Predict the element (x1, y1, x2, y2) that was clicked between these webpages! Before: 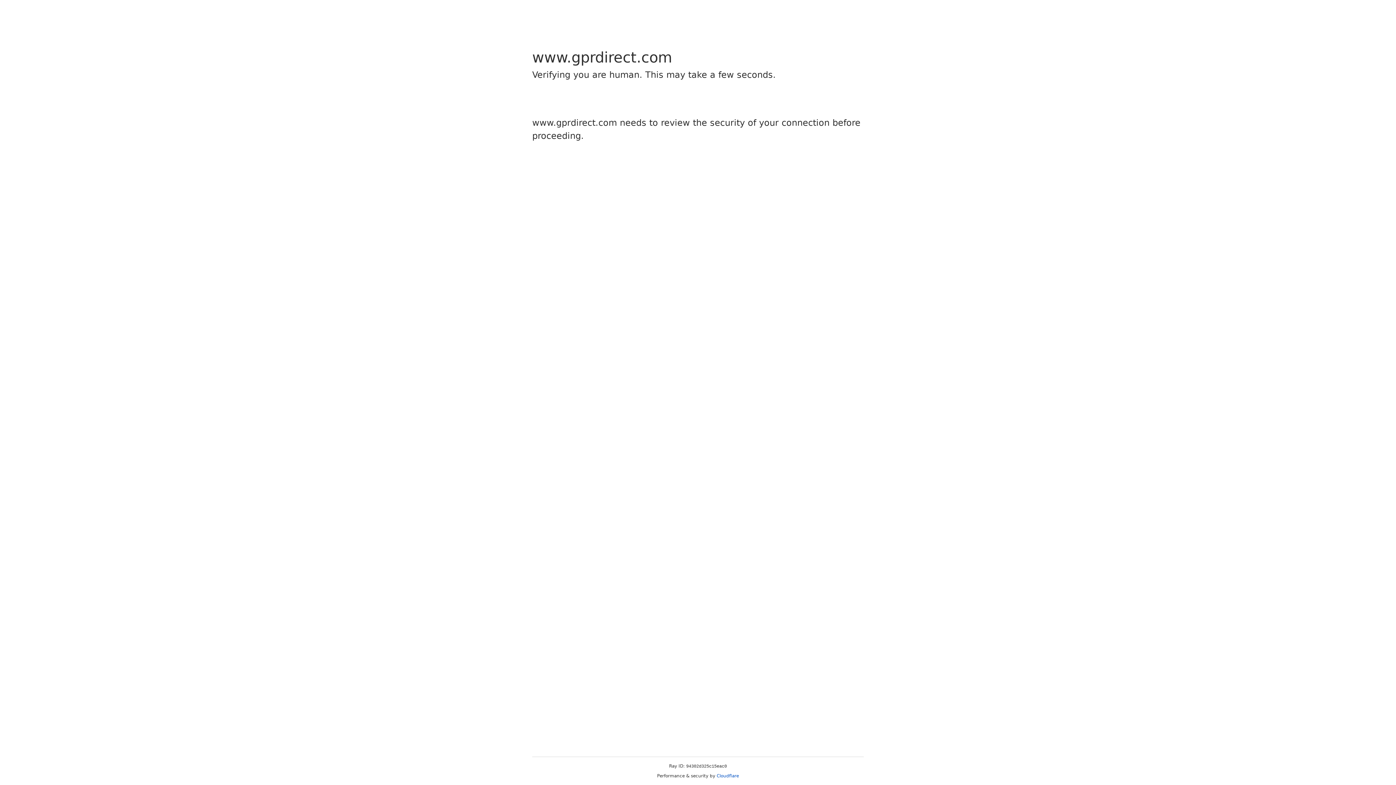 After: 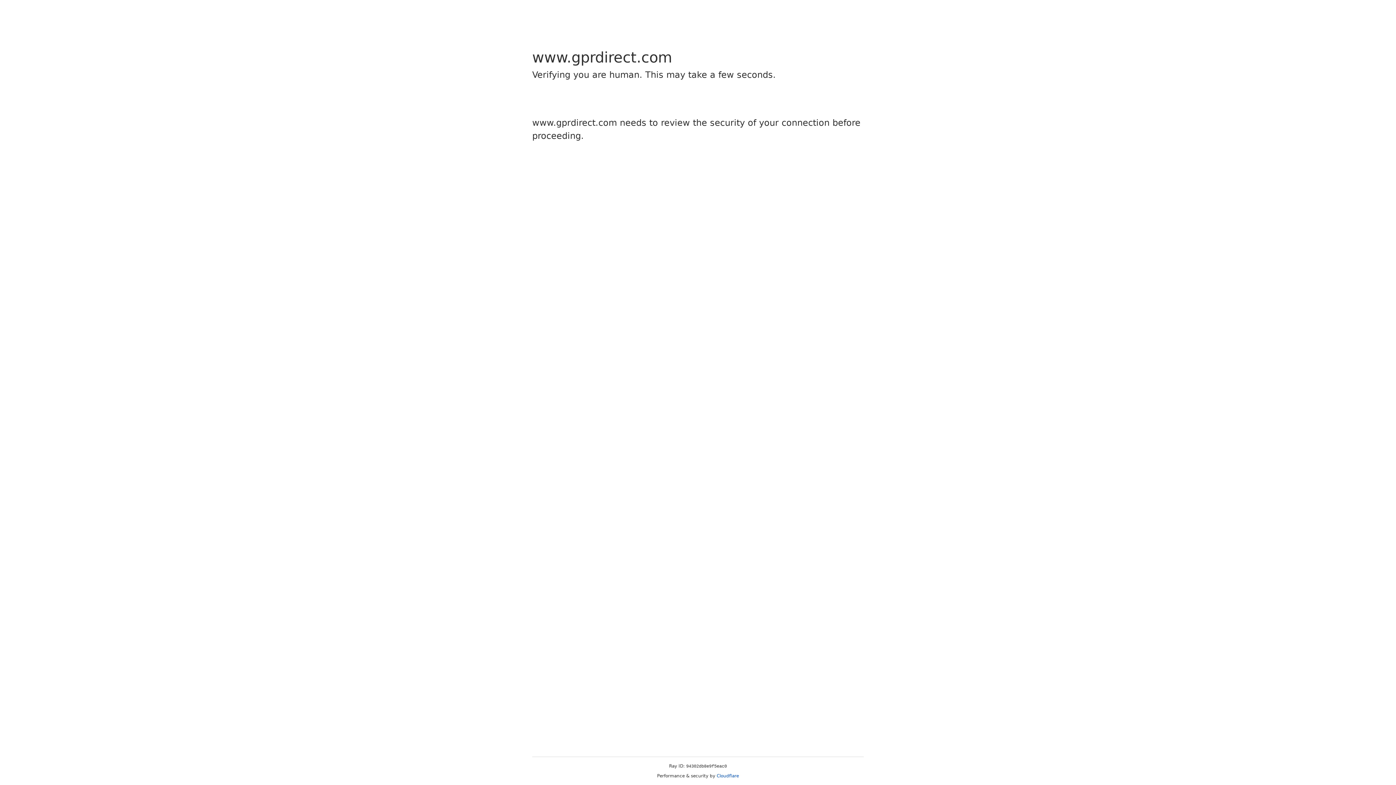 Action: bbox: (716, 773, 739, 778) label: Cloudflare